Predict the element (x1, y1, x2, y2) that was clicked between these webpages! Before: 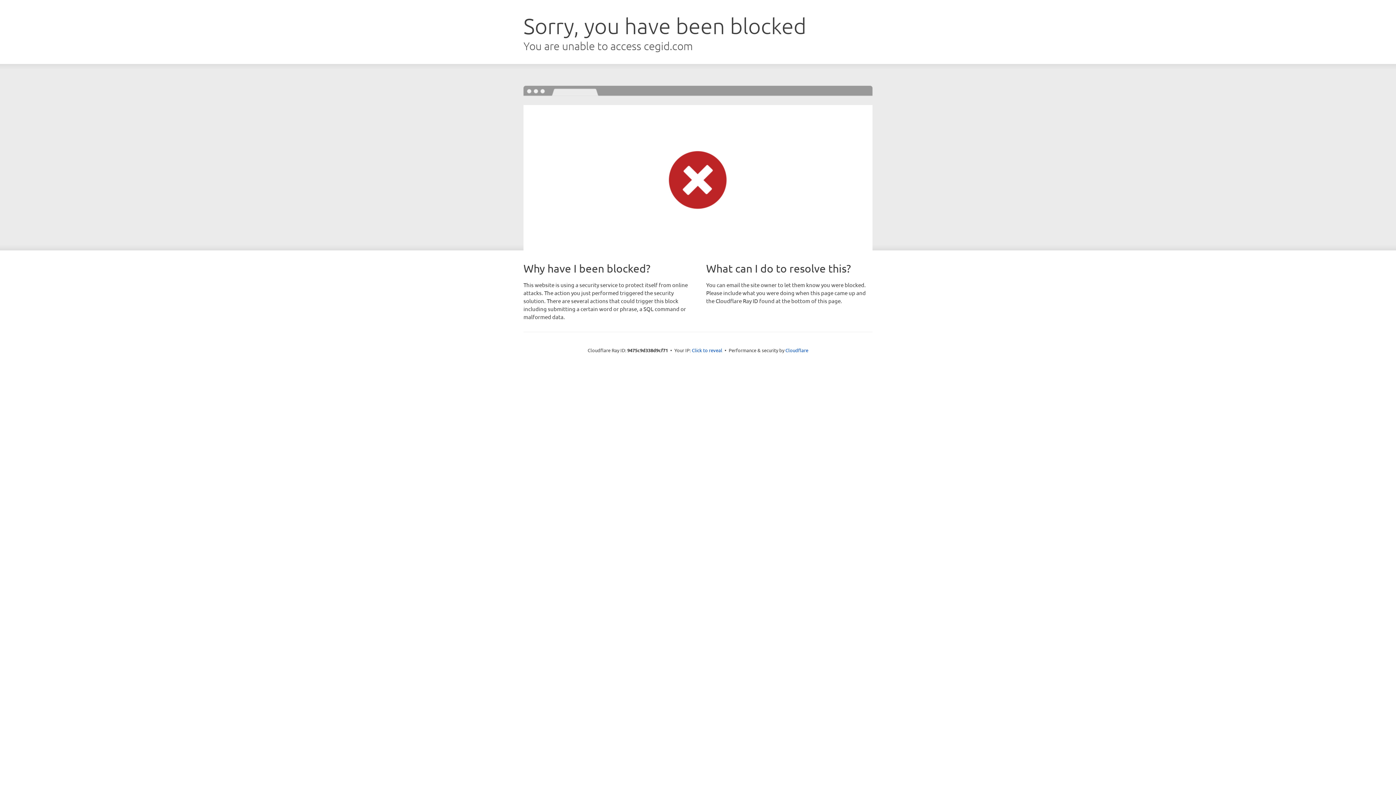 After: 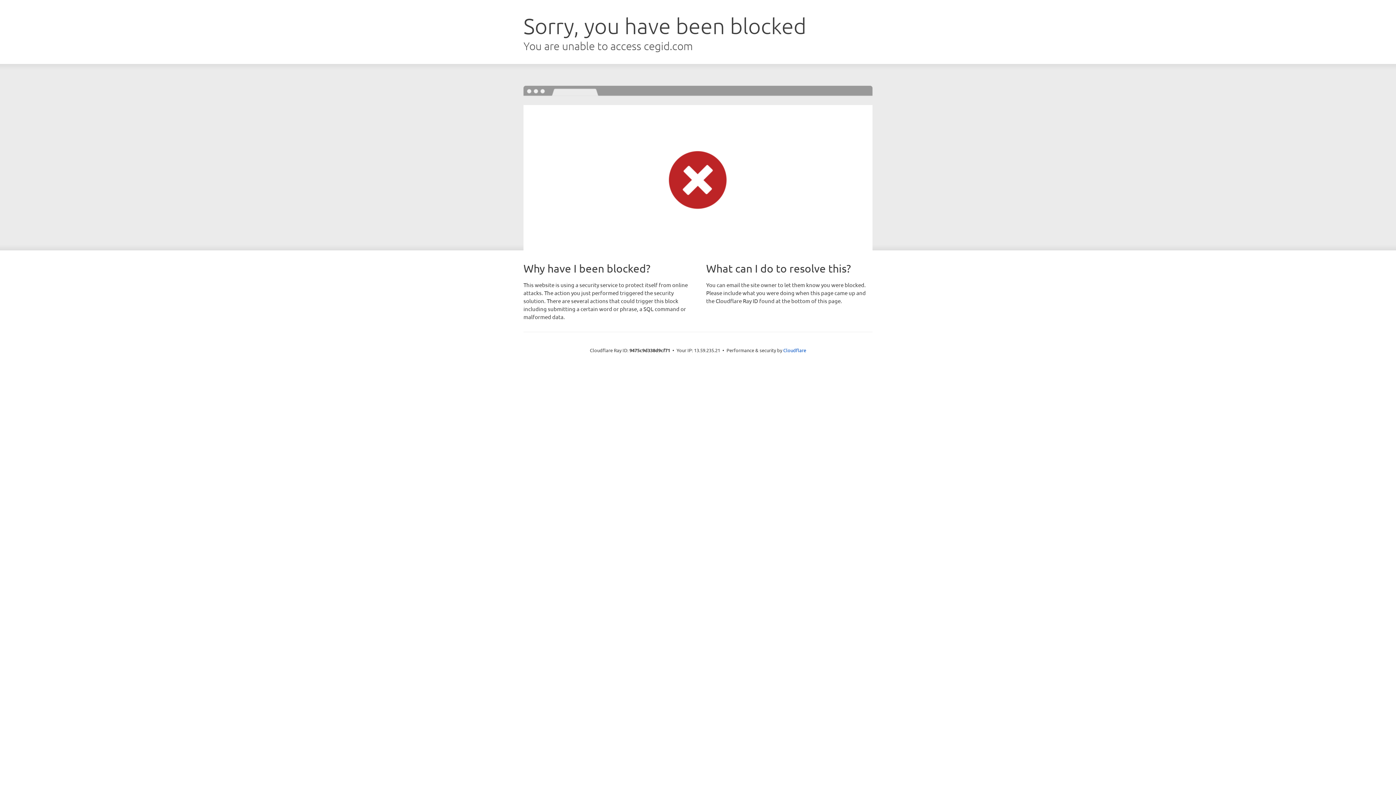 Action: bbox: (692, 346, 722, 353) label: Click to reveal